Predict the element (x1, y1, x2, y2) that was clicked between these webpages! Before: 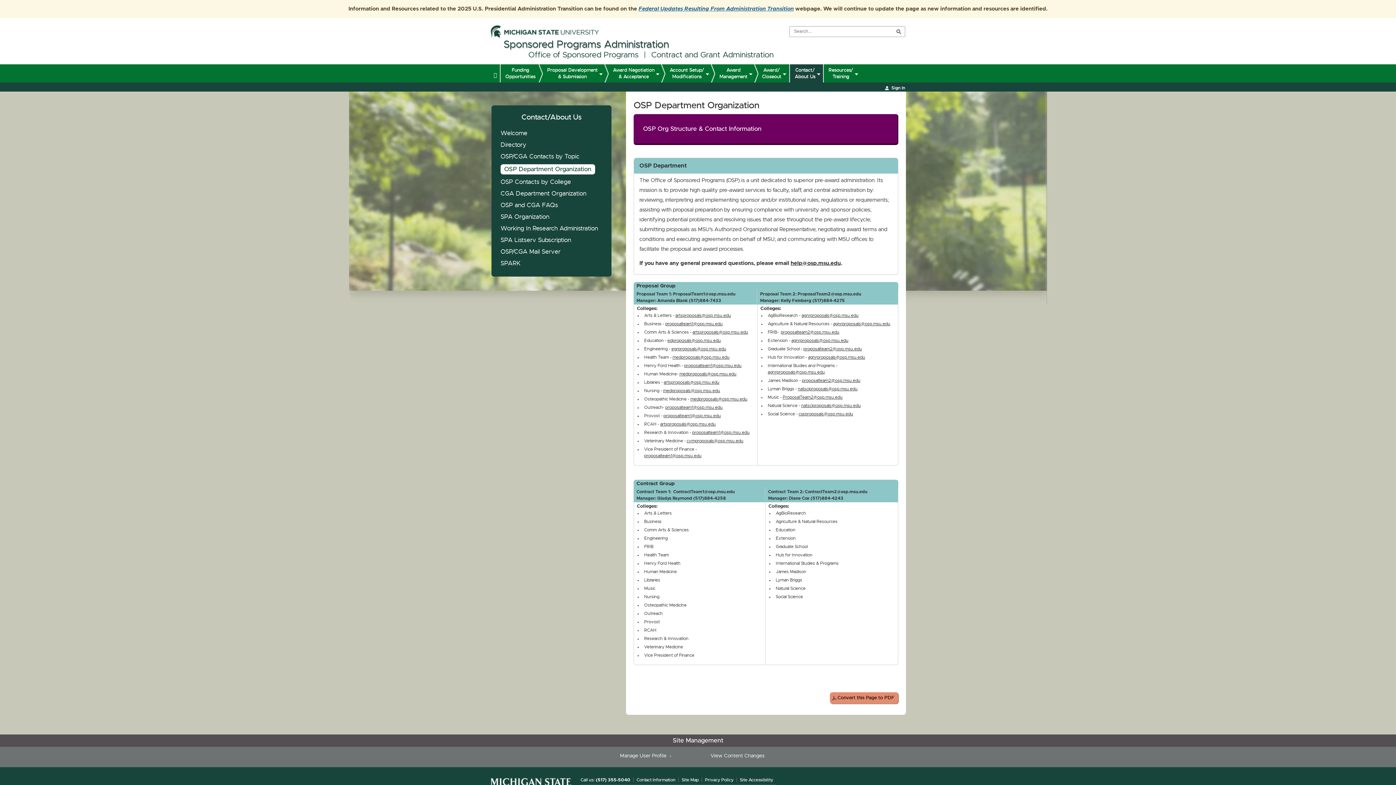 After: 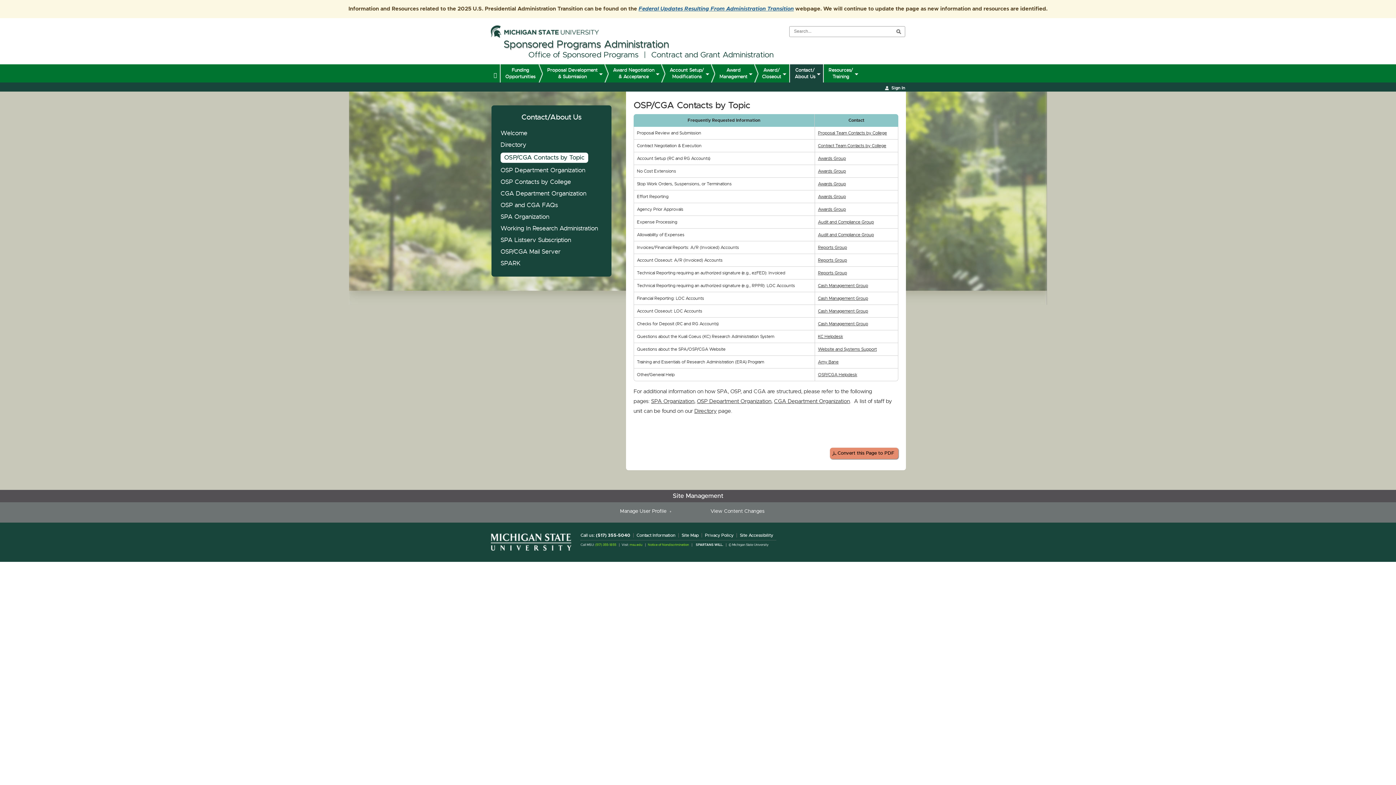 Action: bbox: (500, 153, 579, 159) label: OSP/CGA Contacts by Topic